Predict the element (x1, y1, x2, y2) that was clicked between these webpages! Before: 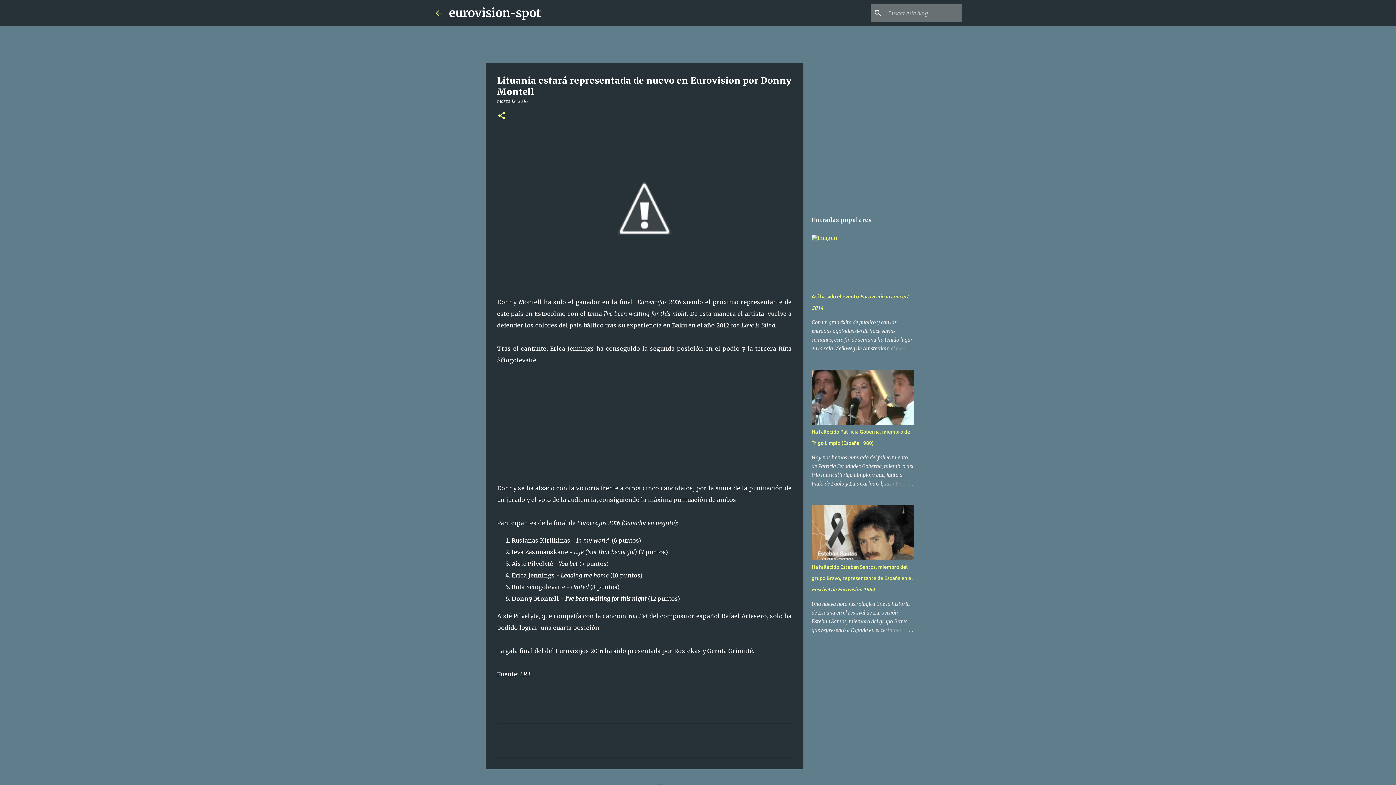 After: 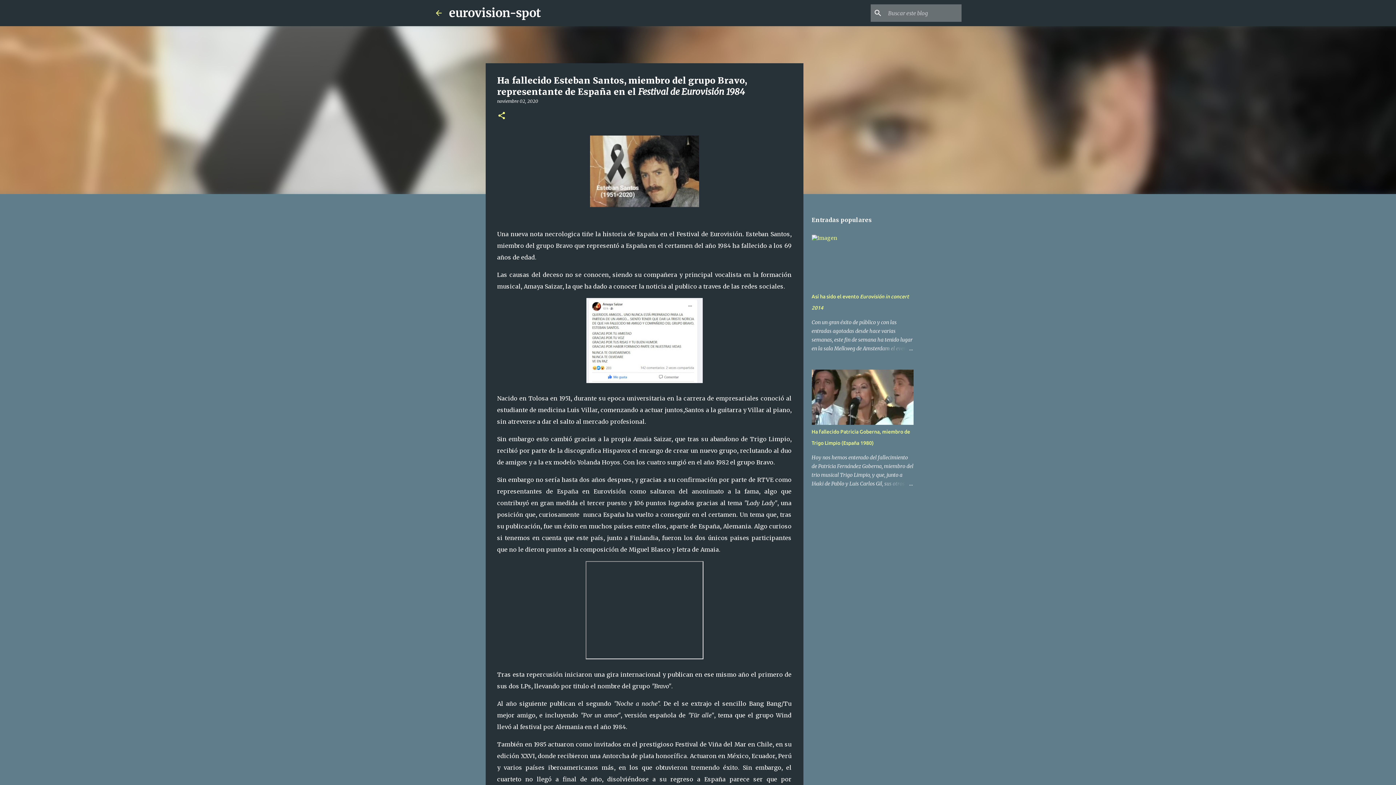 Action: bbox: (811, 564, 912, 592) label: Ha fallecido Esteban Santos, miembro del grupo Bravo, representante de España en el Festival de Eurovisión 1984